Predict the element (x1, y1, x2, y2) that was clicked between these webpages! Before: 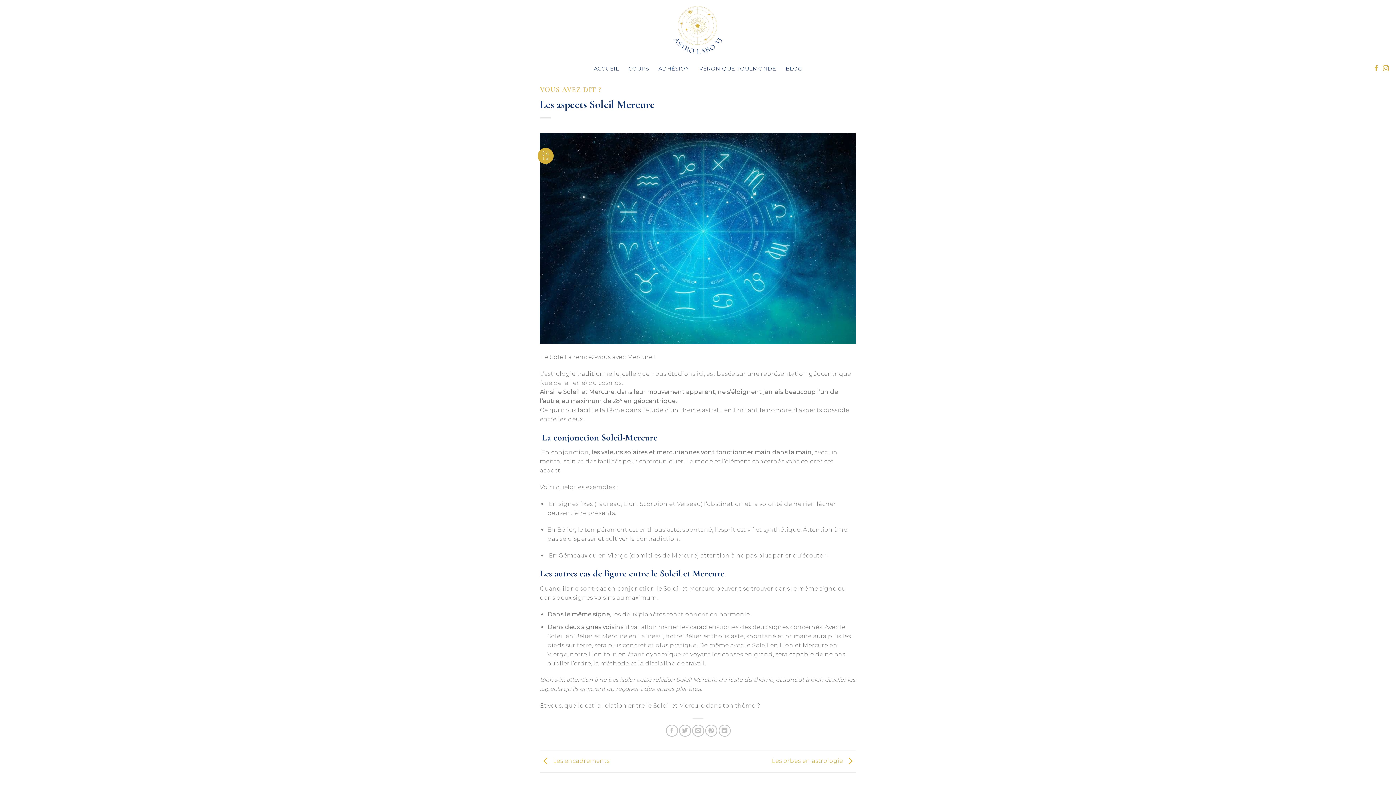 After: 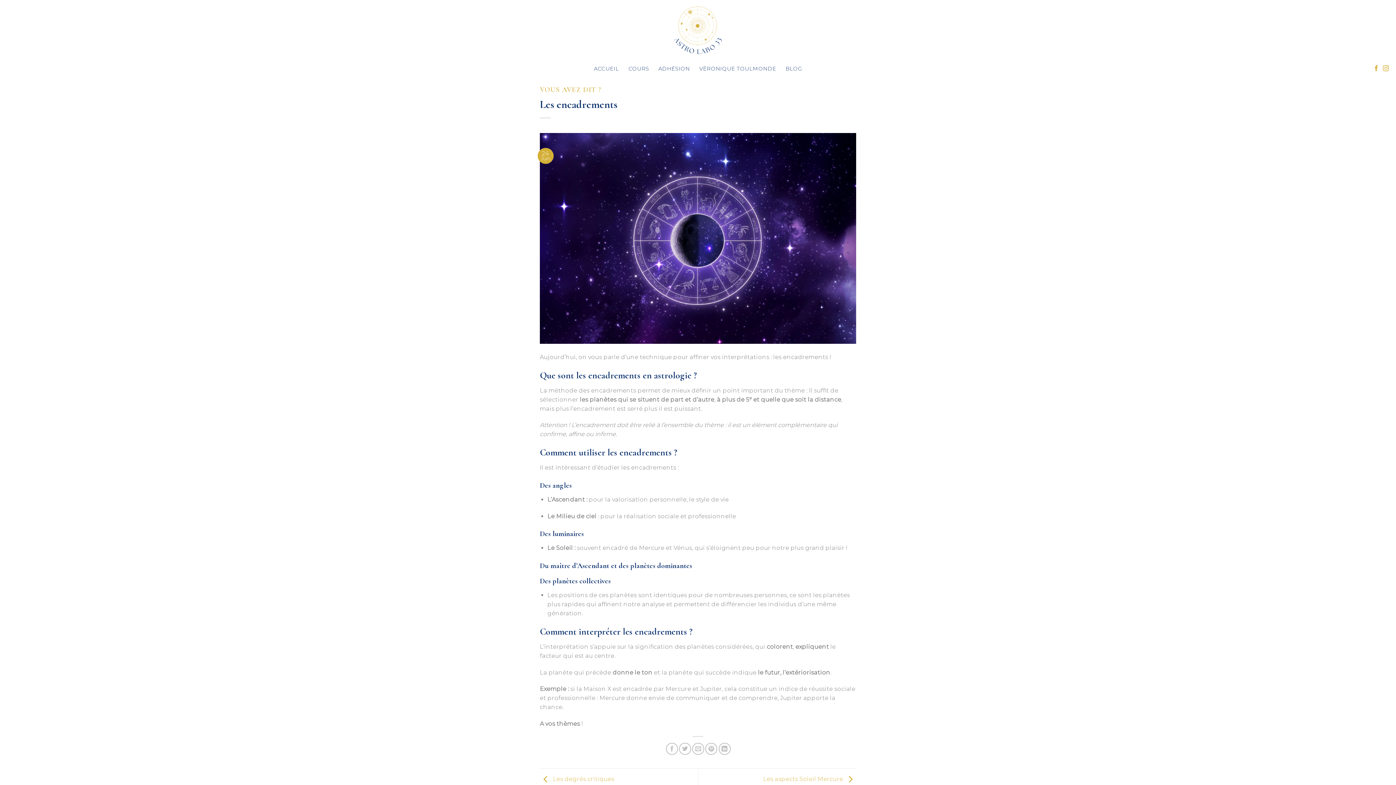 Action: label:  Les encadrements bbox: (540, 757, 609, 764)